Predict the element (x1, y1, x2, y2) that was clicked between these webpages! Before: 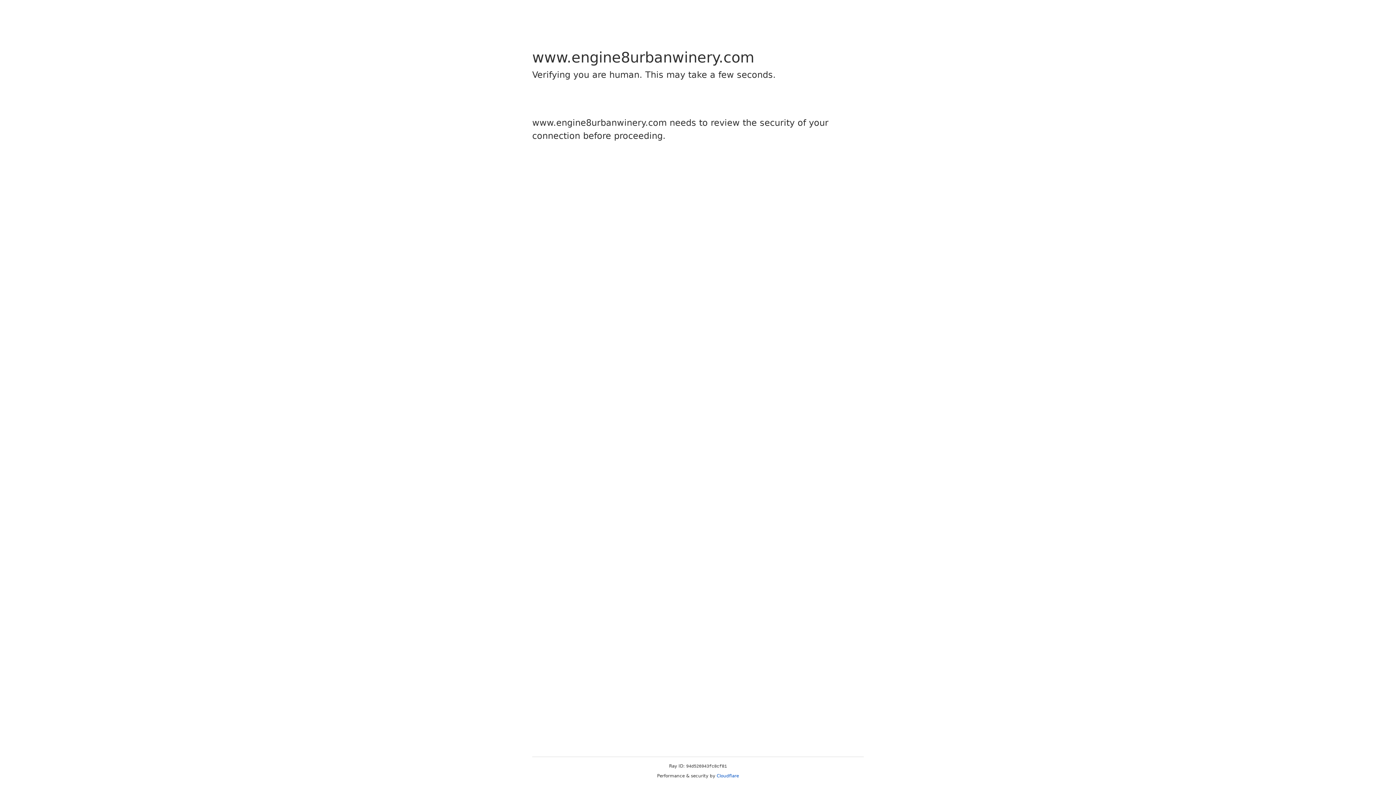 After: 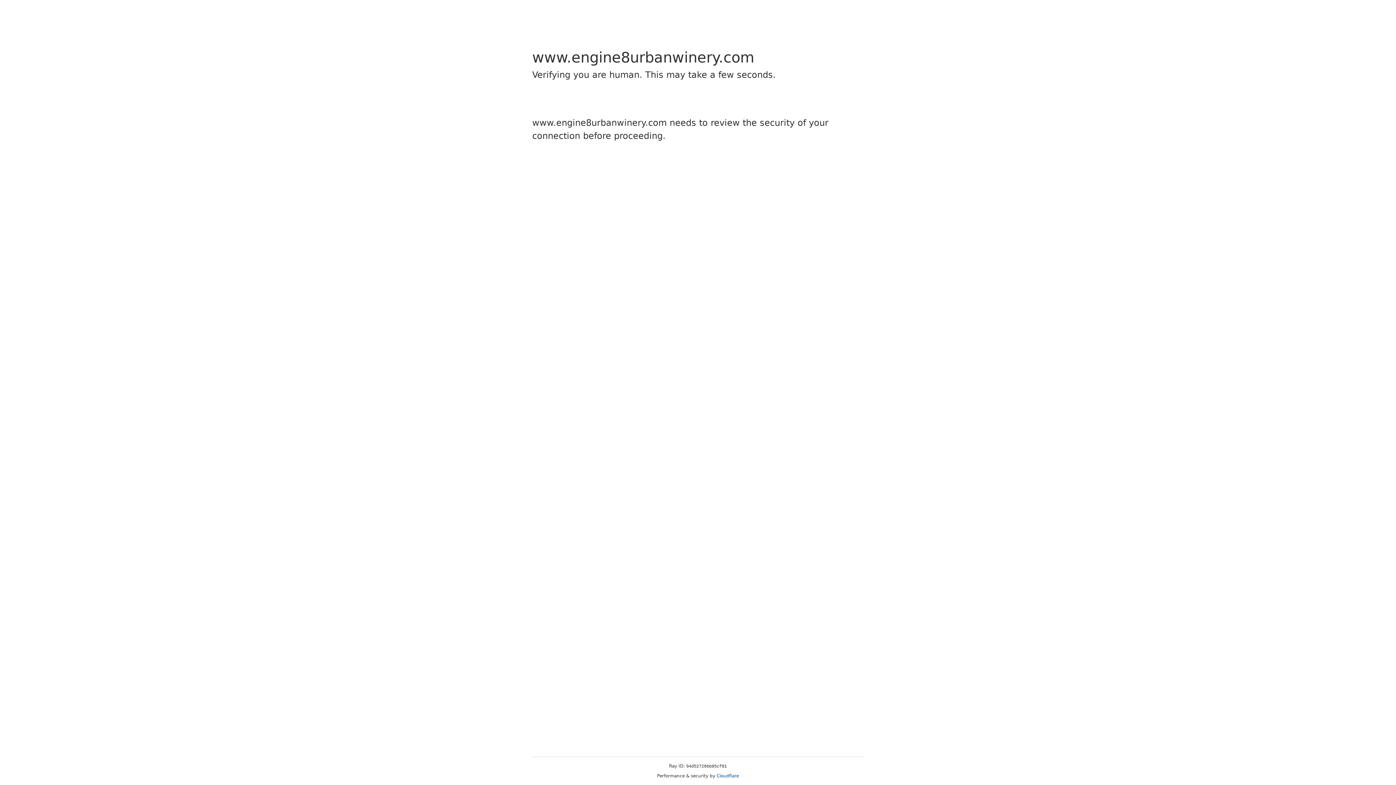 Action: label: Cloudflare bbox: (716, 773, 739, 778)